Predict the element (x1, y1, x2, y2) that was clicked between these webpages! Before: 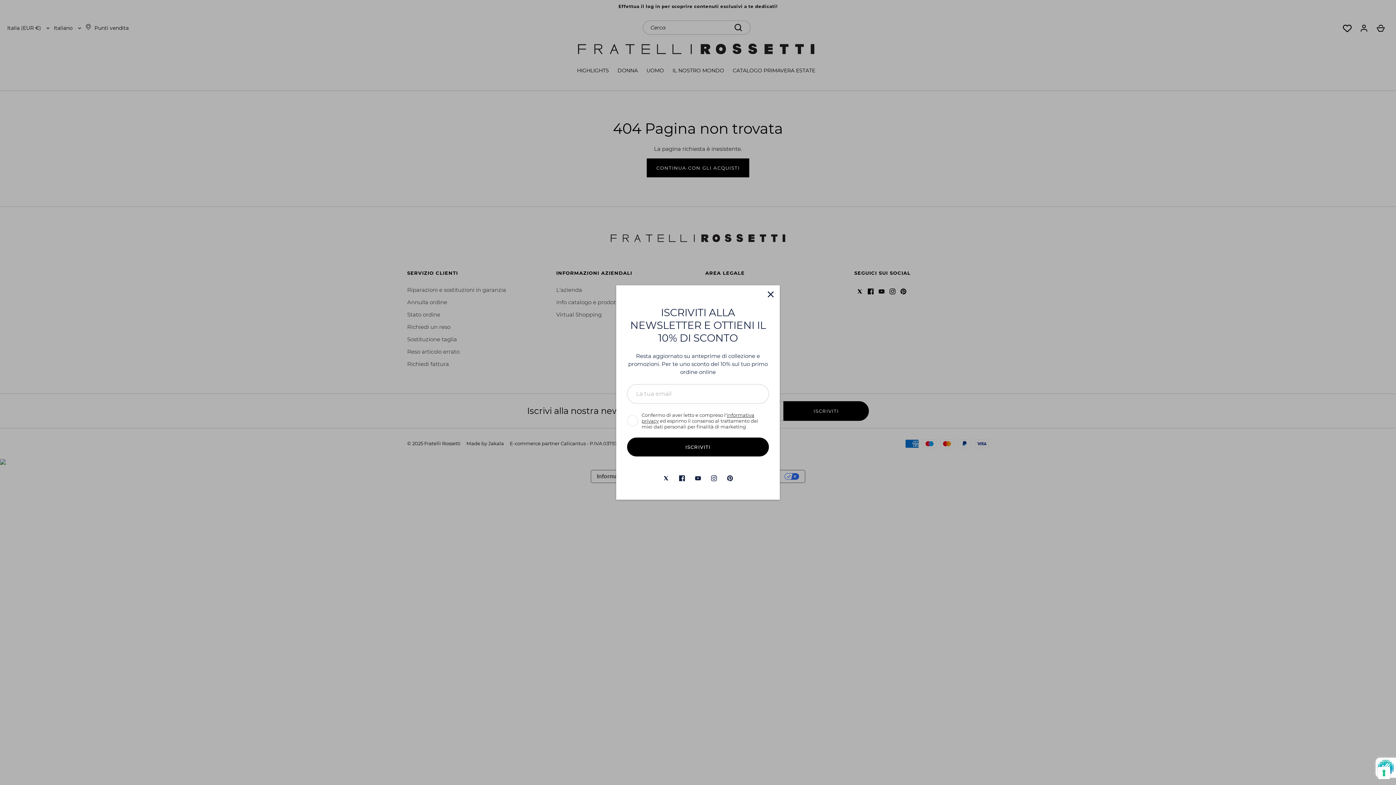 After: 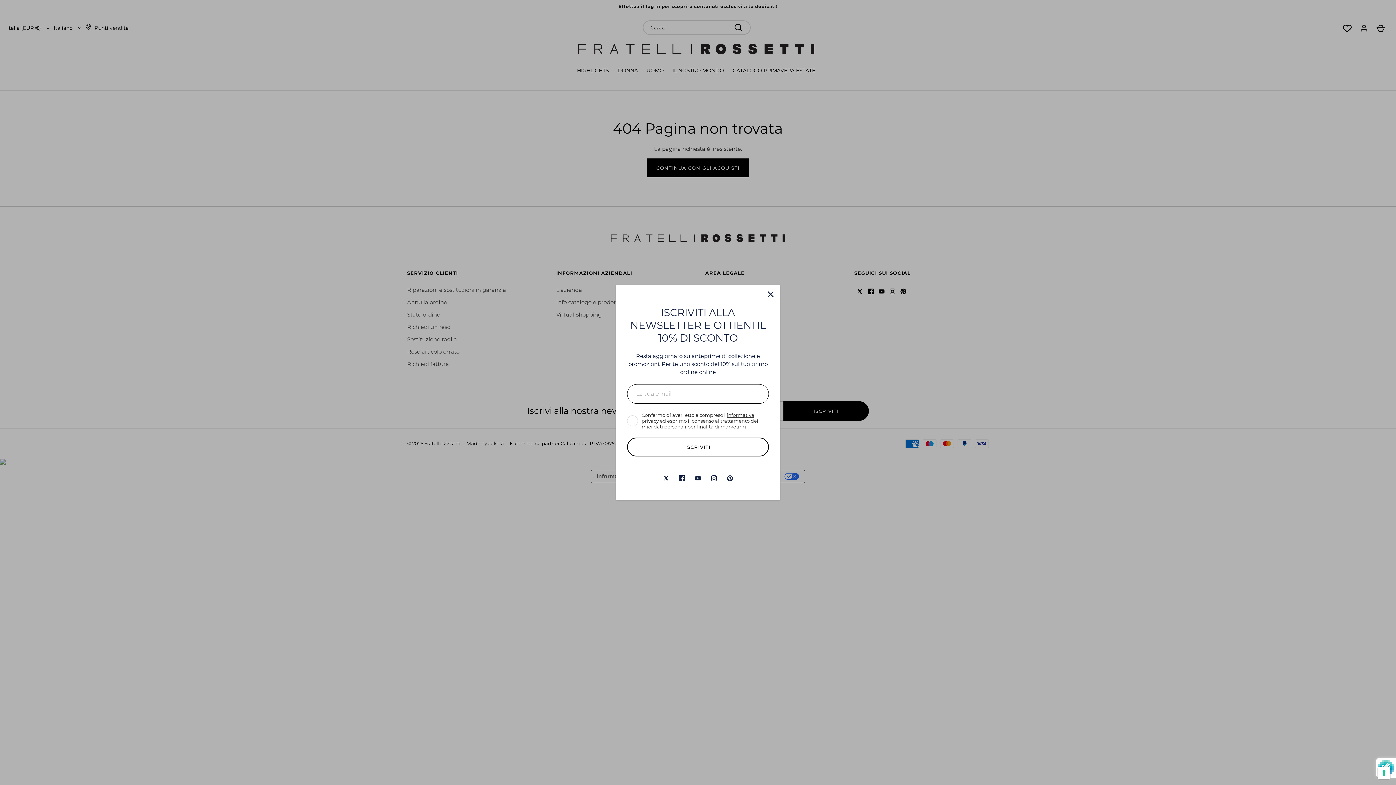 Action: label: ISCRIVITI bbox: (627, 437, 769, 456)